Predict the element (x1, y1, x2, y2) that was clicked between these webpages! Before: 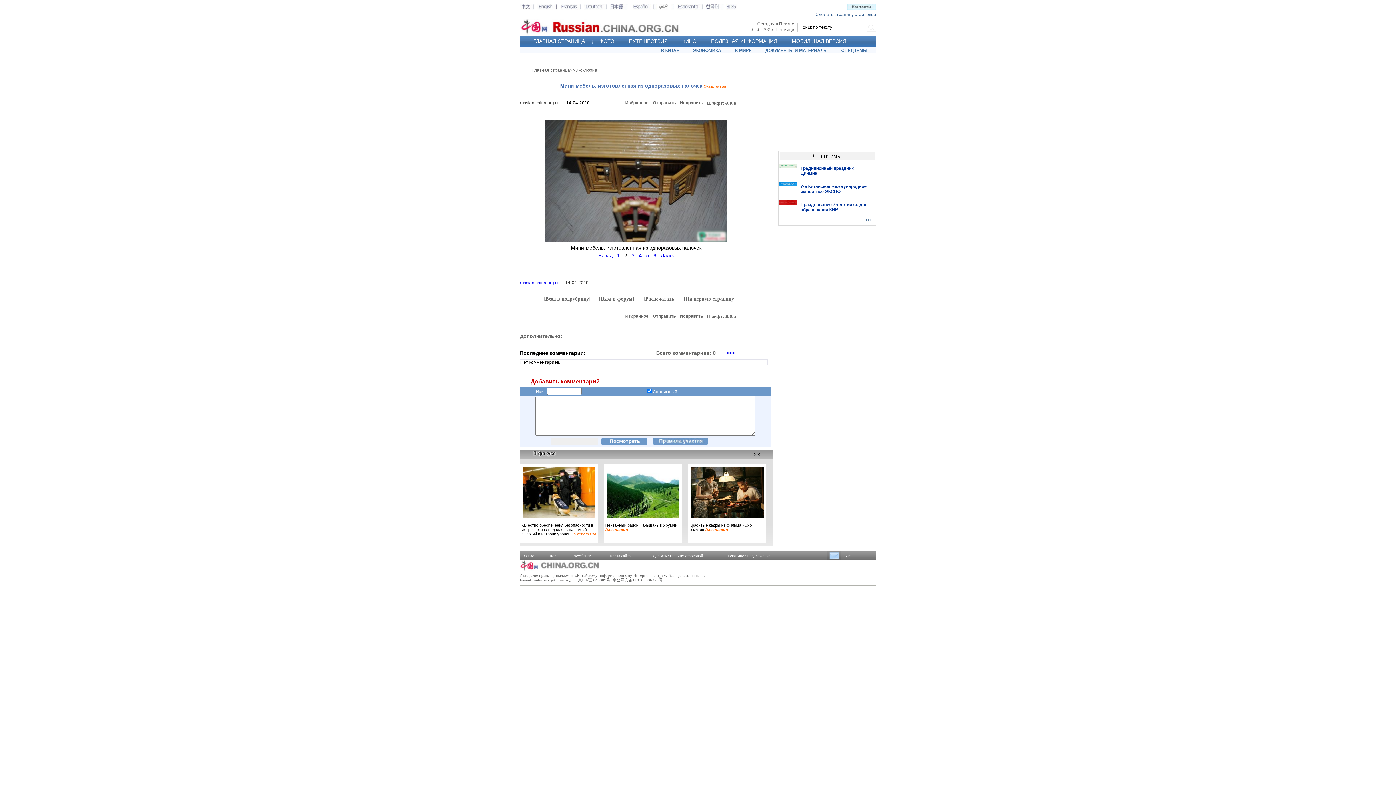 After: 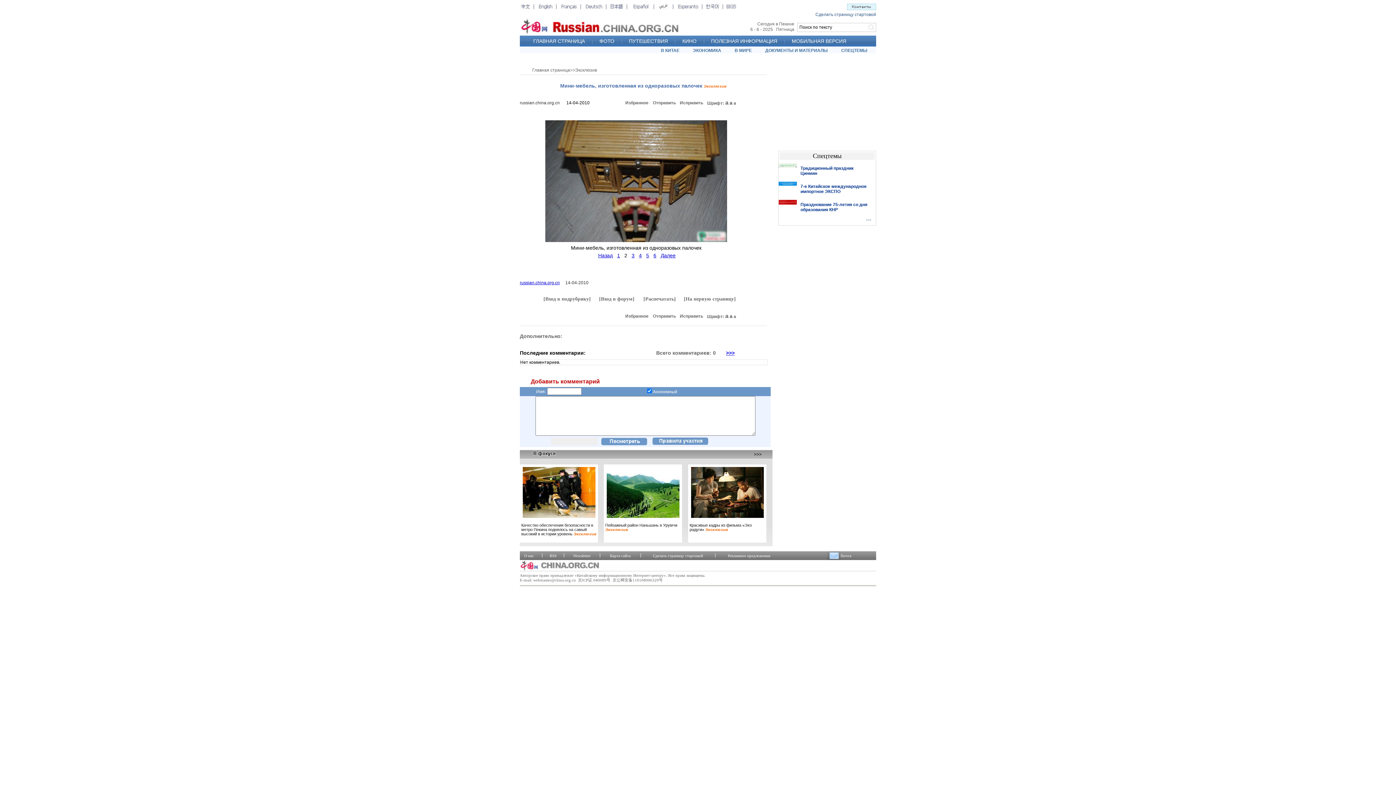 Action: label: Избранное bbox: (625, 100, 648, 105)